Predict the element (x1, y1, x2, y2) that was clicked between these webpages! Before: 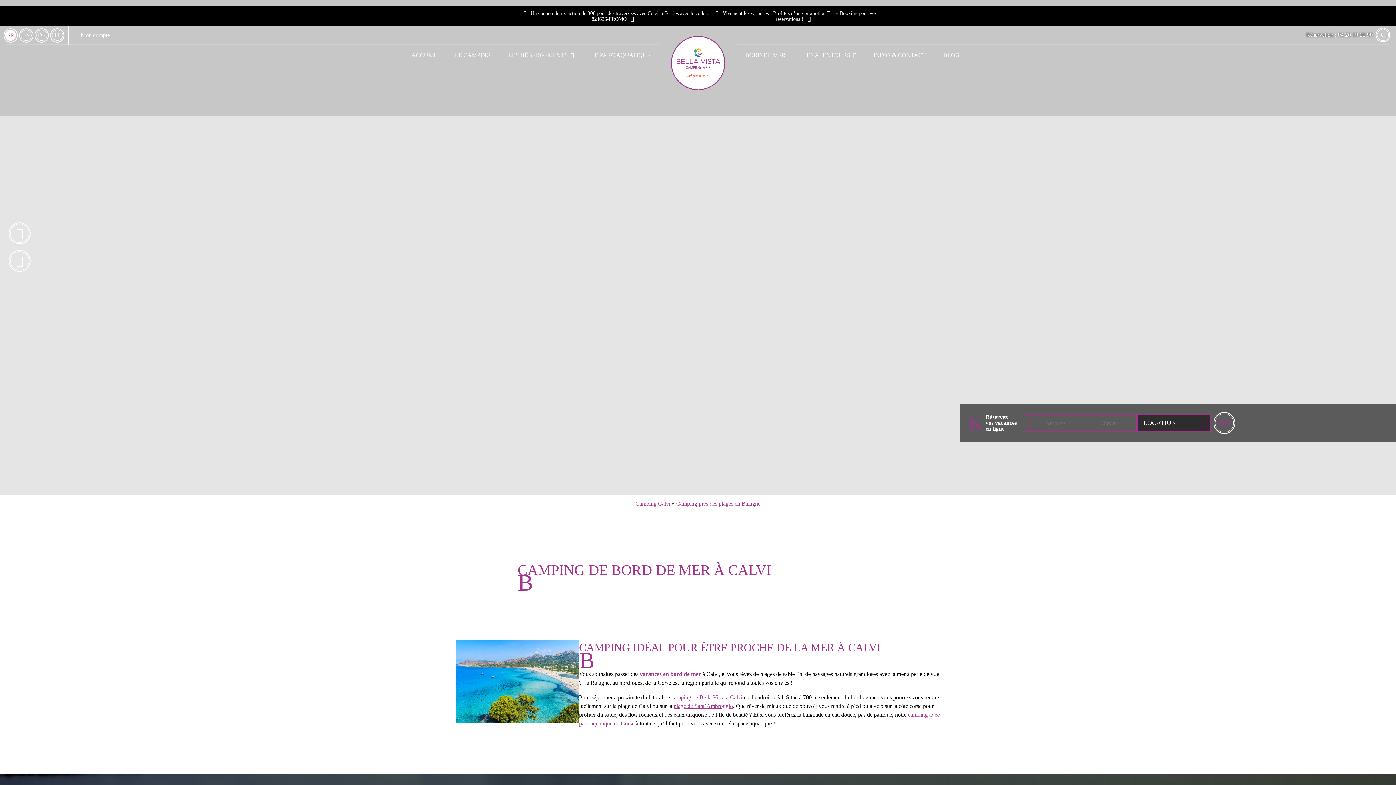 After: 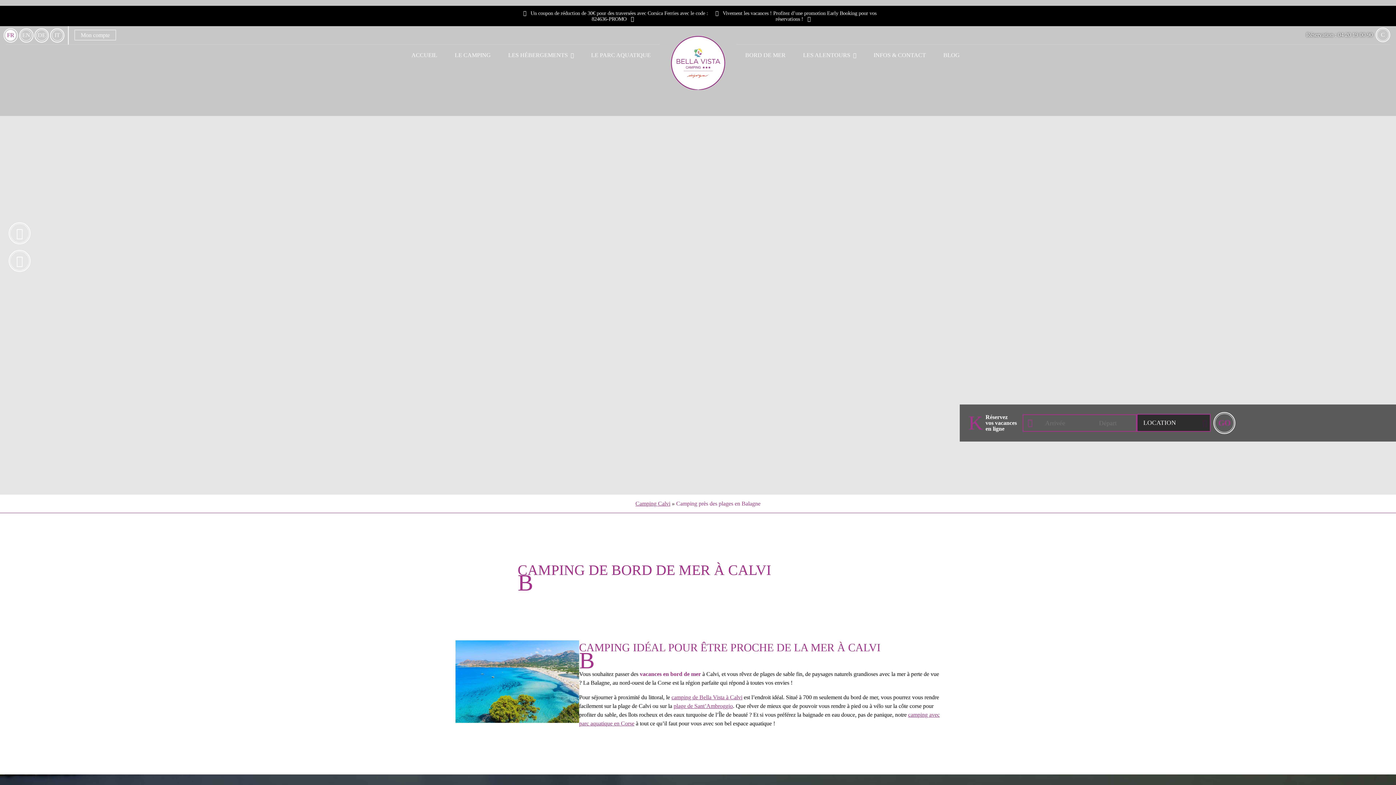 Action: label: BORD DE MER bbox: (742, 50, 788, 59)